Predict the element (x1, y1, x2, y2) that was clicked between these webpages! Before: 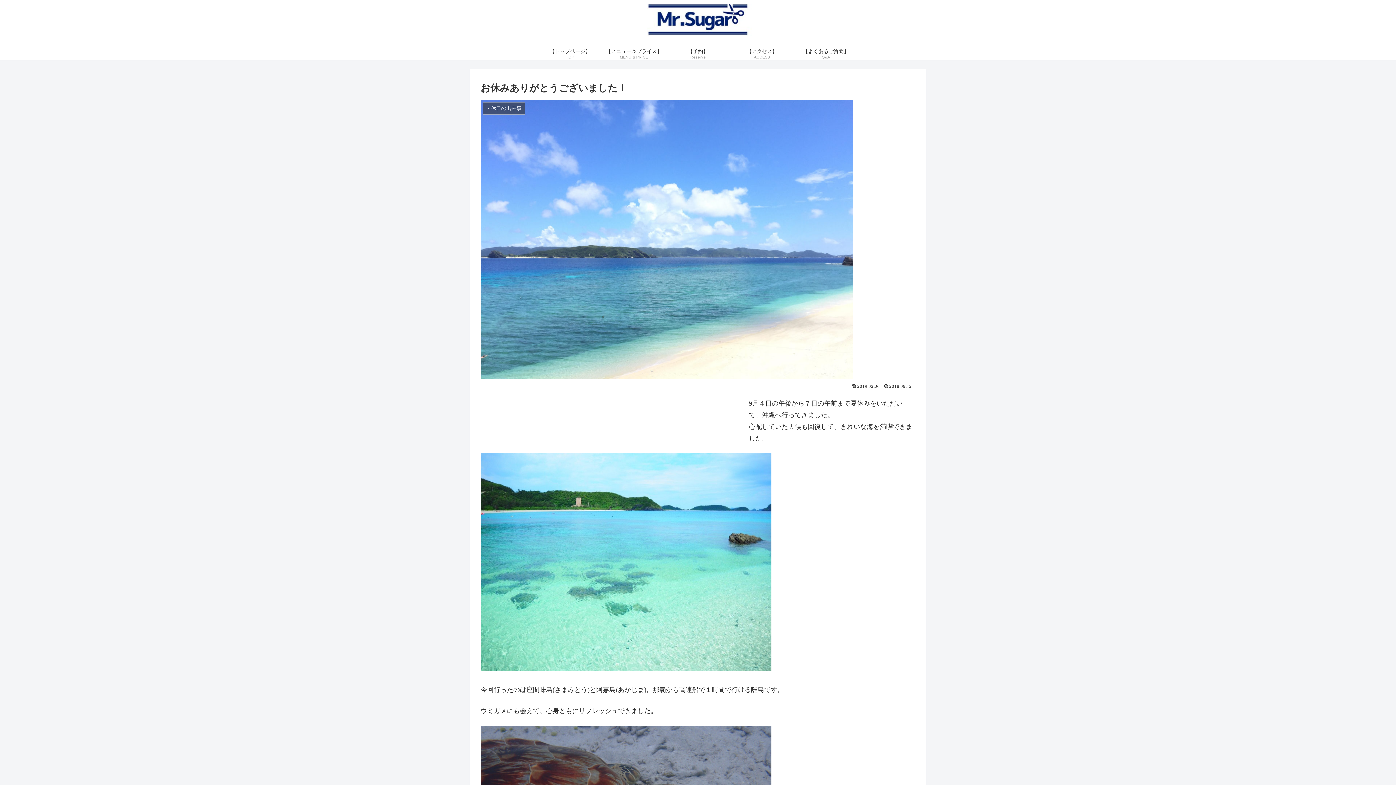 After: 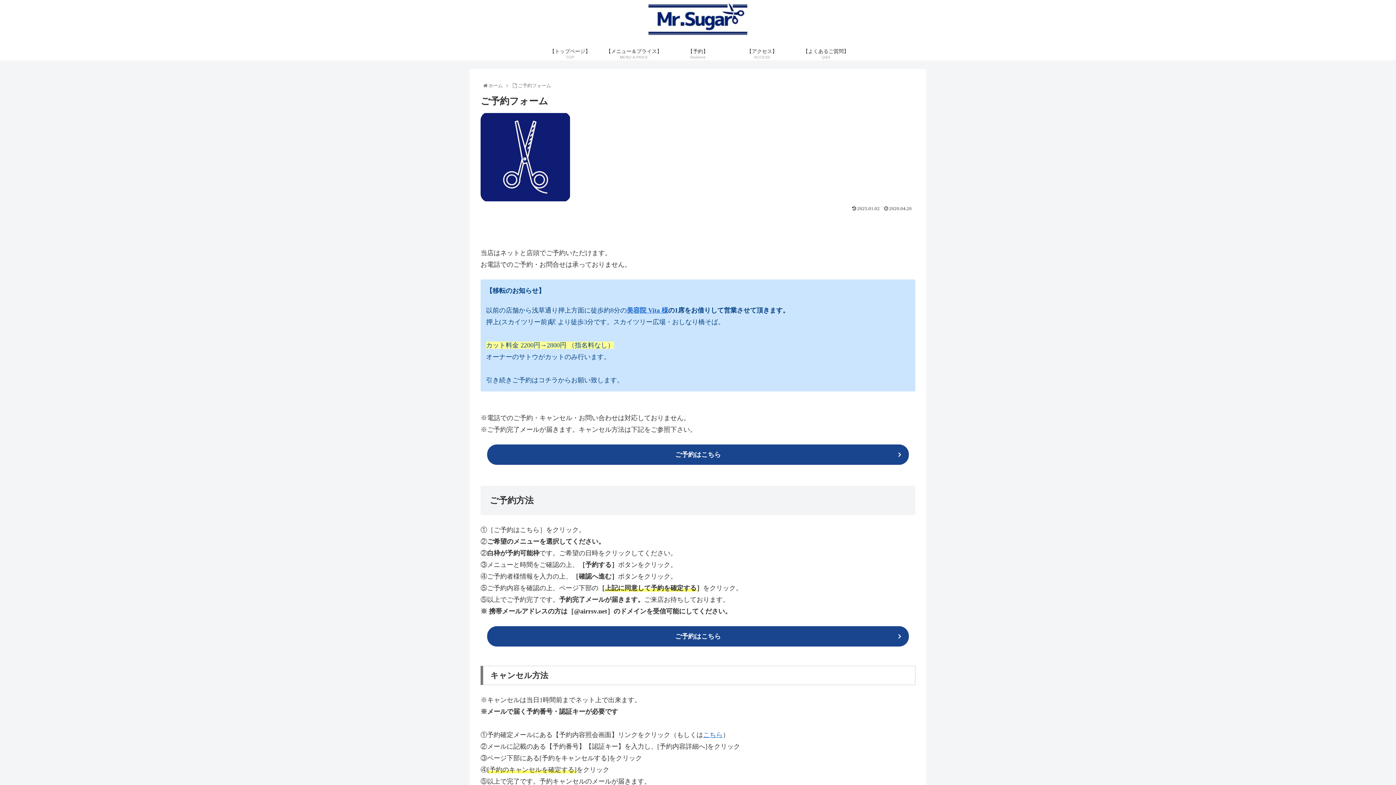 Action: bbox: (666, 45, 730, 60) label: 【予約】
Reserve